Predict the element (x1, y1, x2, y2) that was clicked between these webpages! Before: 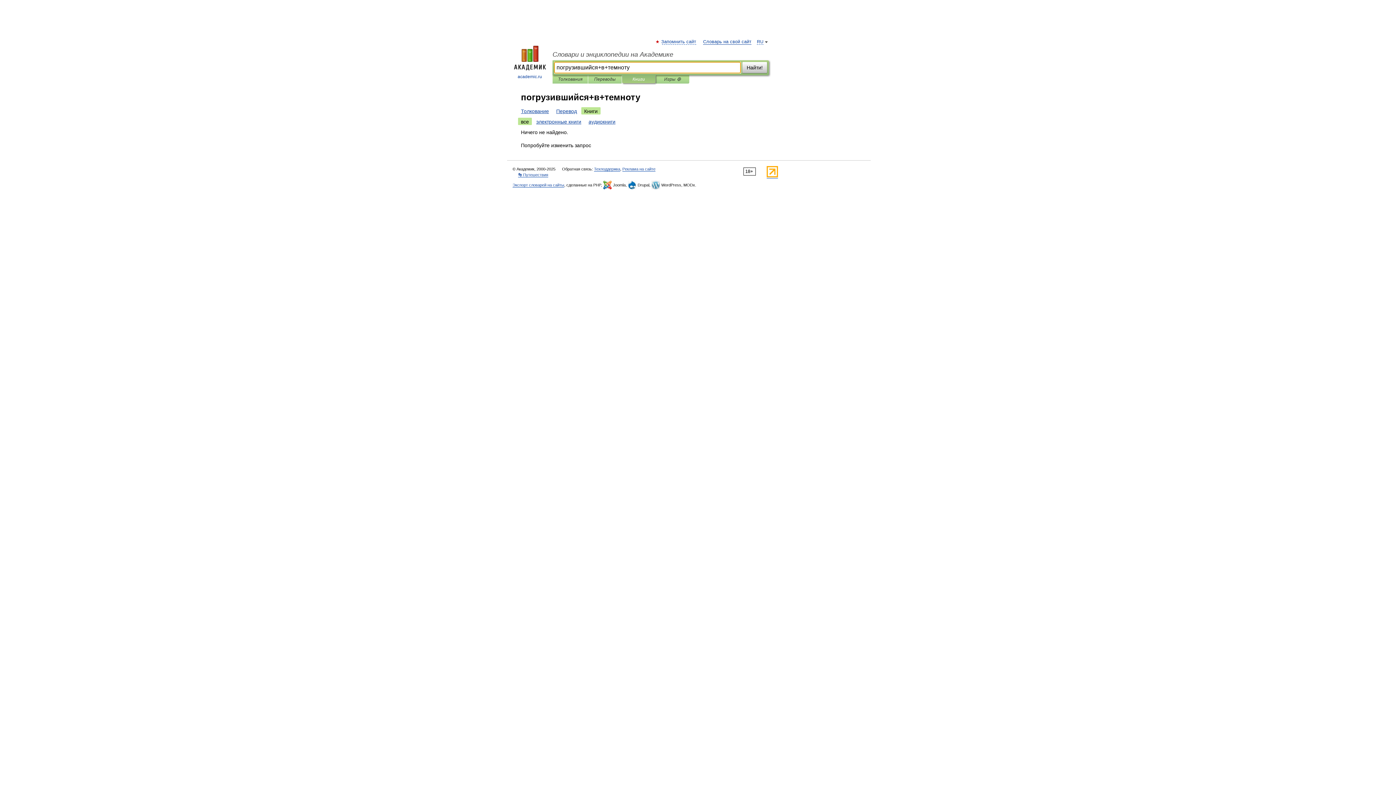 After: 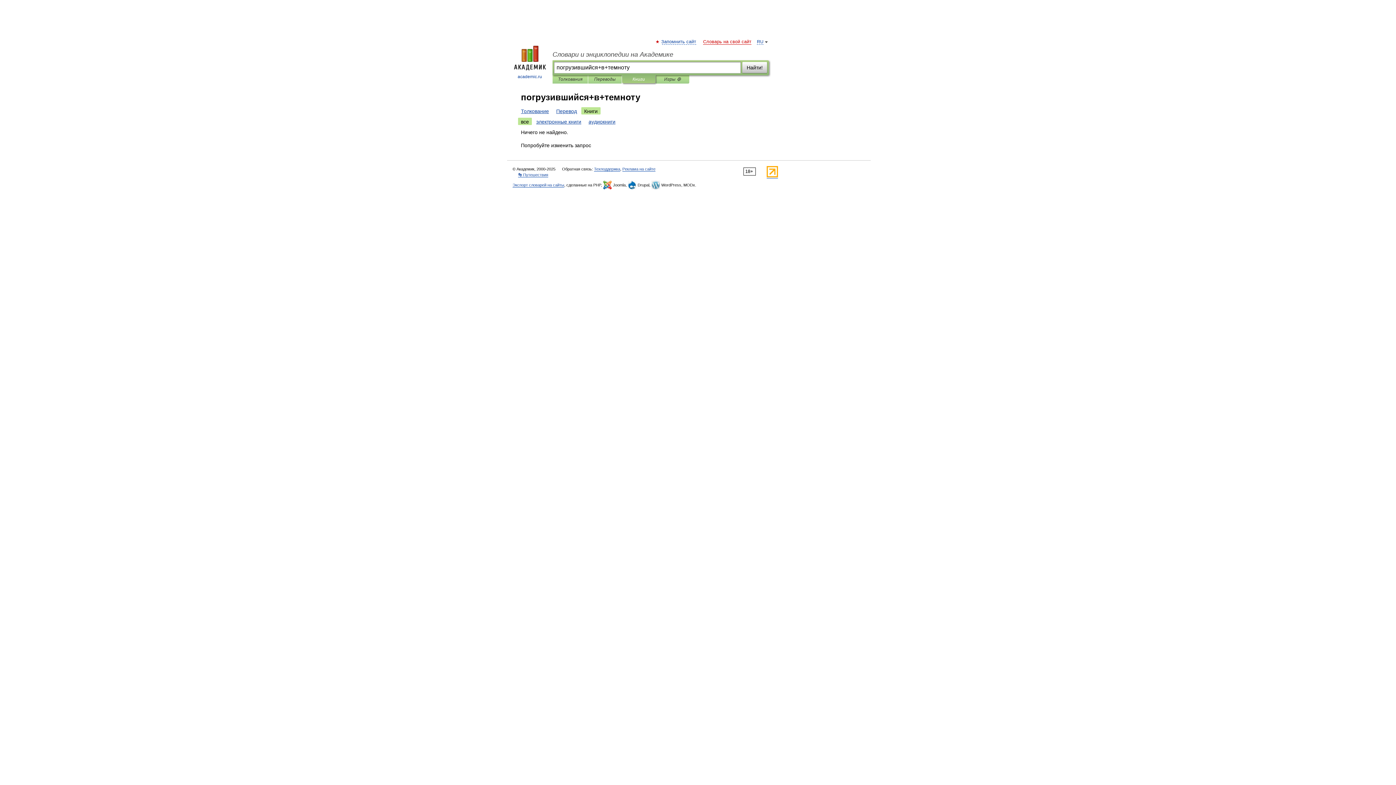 Action: bbox: (703, 39, 751, 44) label: Словарь на свой сайт